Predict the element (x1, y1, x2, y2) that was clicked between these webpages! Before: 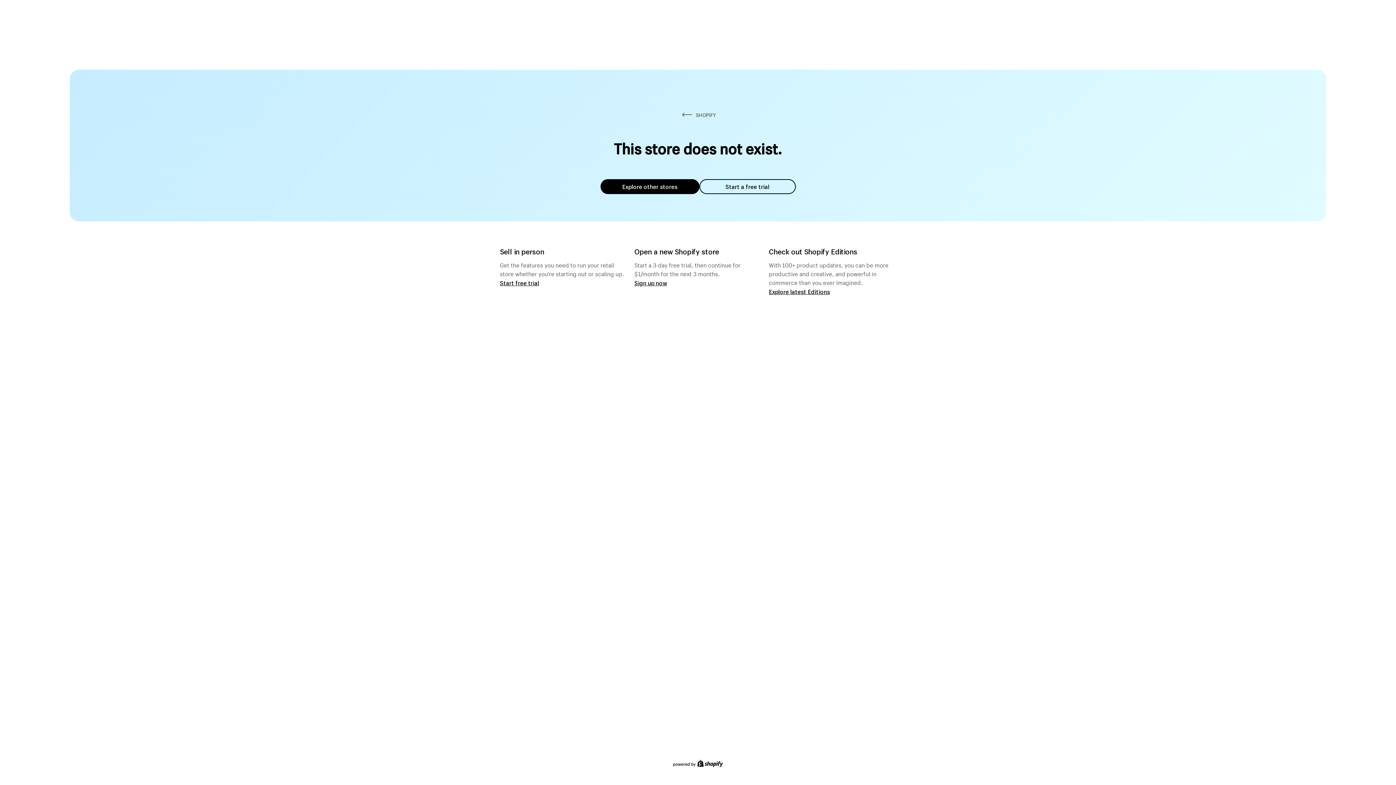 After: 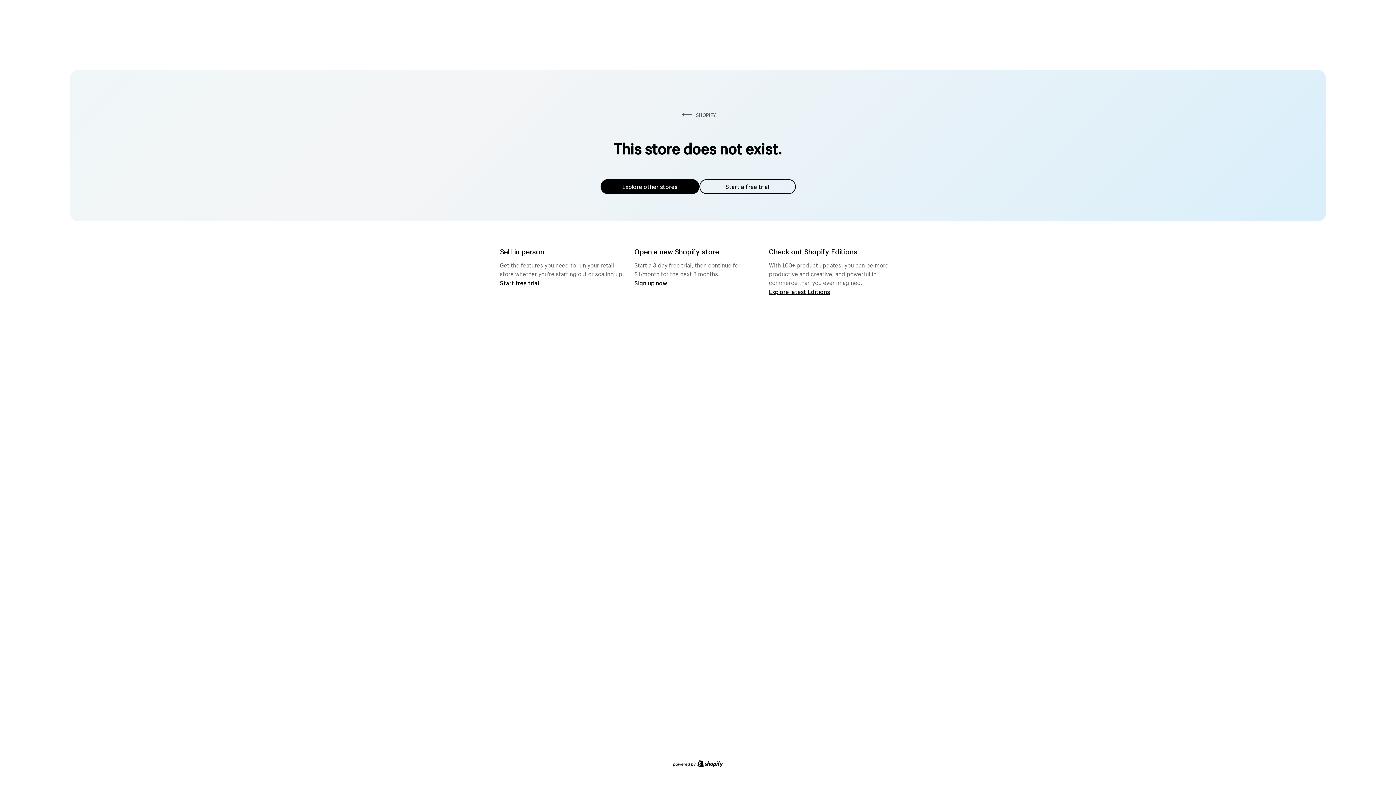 Action: label: Start a free trial bbox: (699, 179, 795, 194)